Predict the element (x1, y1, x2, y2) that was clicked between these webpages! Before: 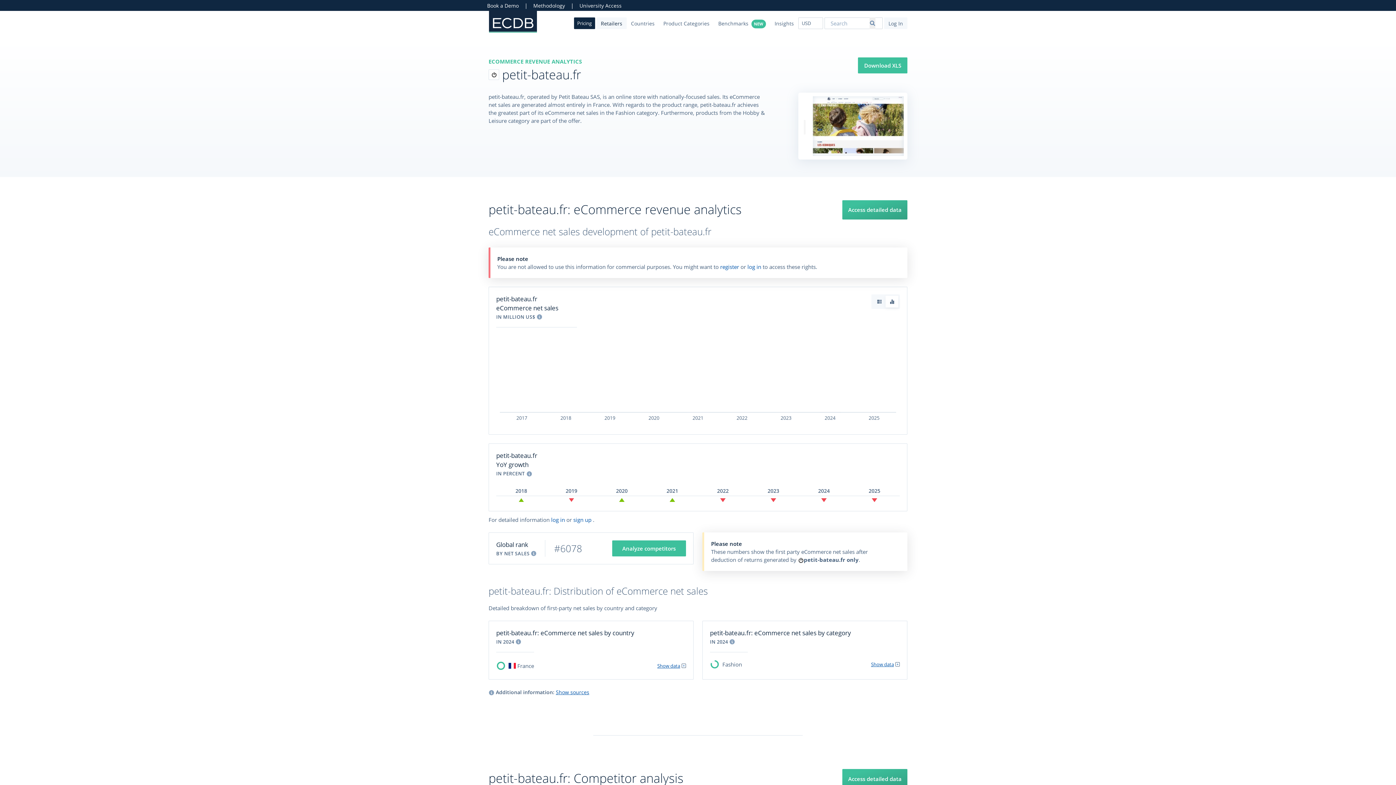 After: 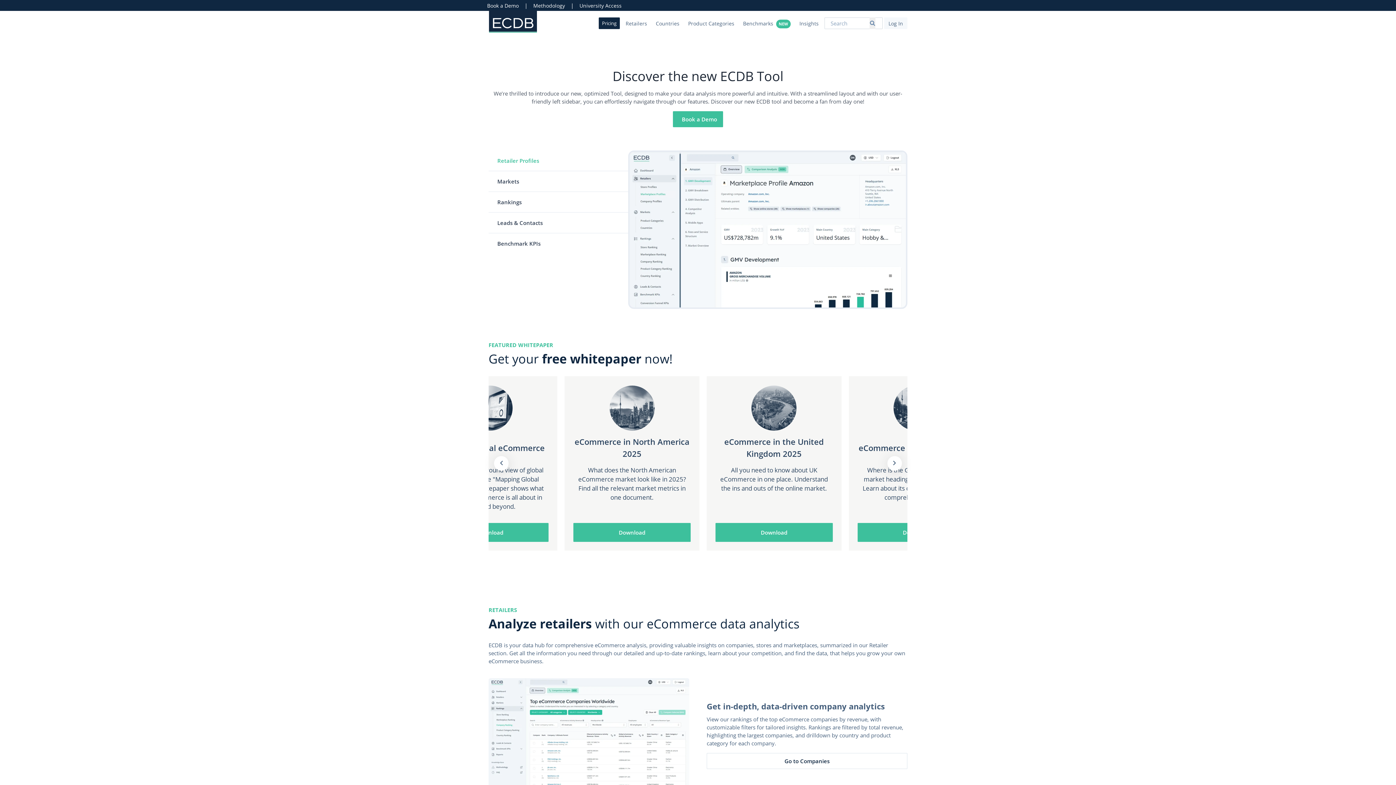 Action: bbox: (488, 10, 537, 33) label: Main